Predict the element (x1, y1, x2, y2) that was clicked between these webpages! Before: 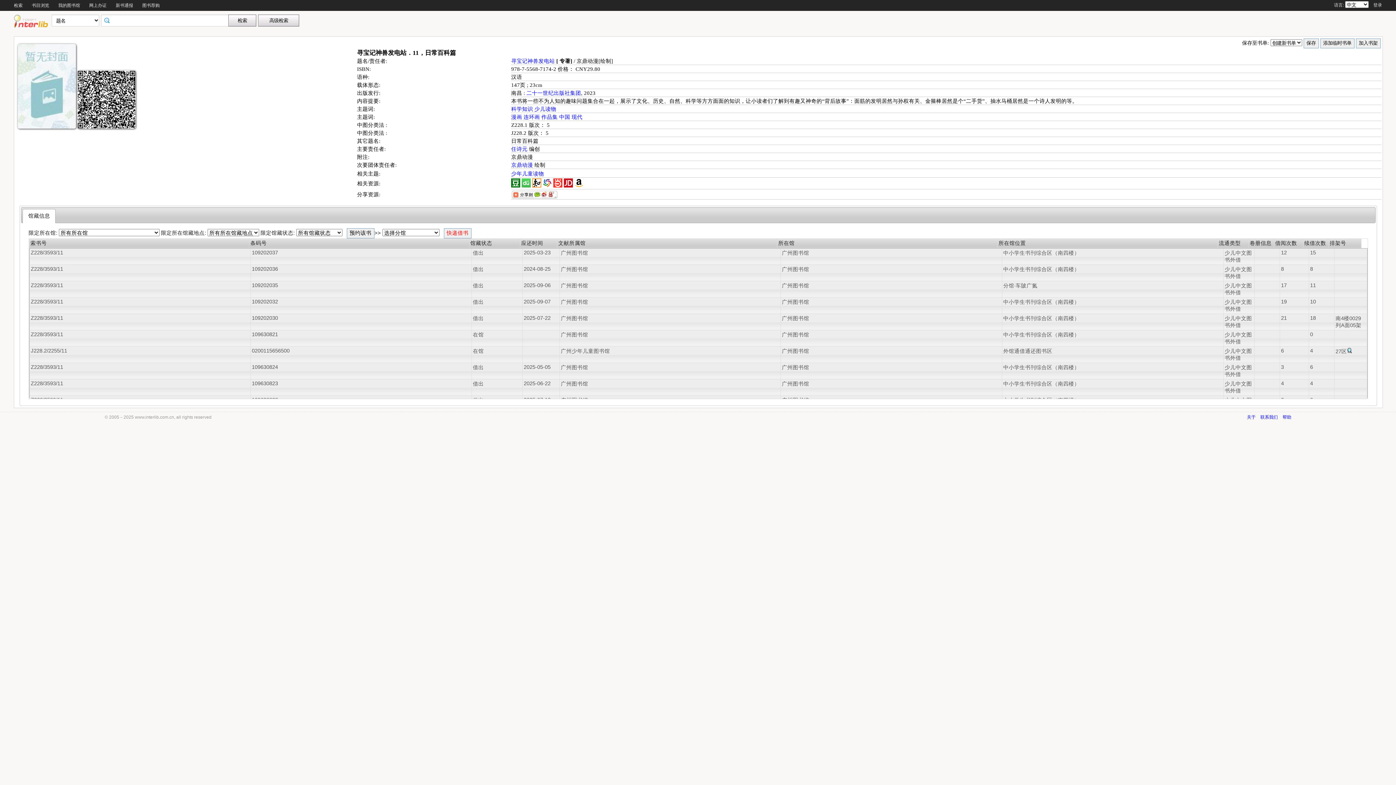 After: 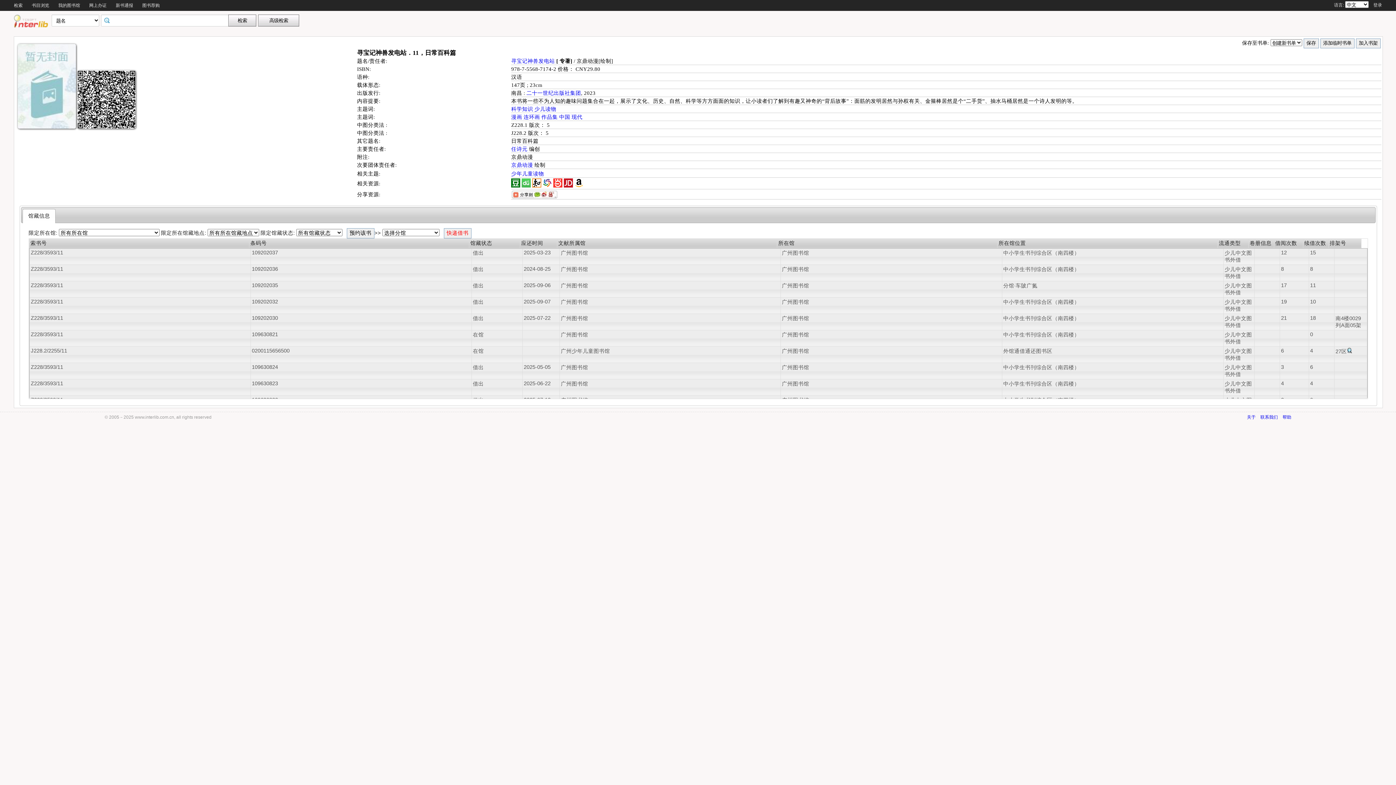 Action: bbox: (511, 170, 544, 176) label: 少年儿童读物